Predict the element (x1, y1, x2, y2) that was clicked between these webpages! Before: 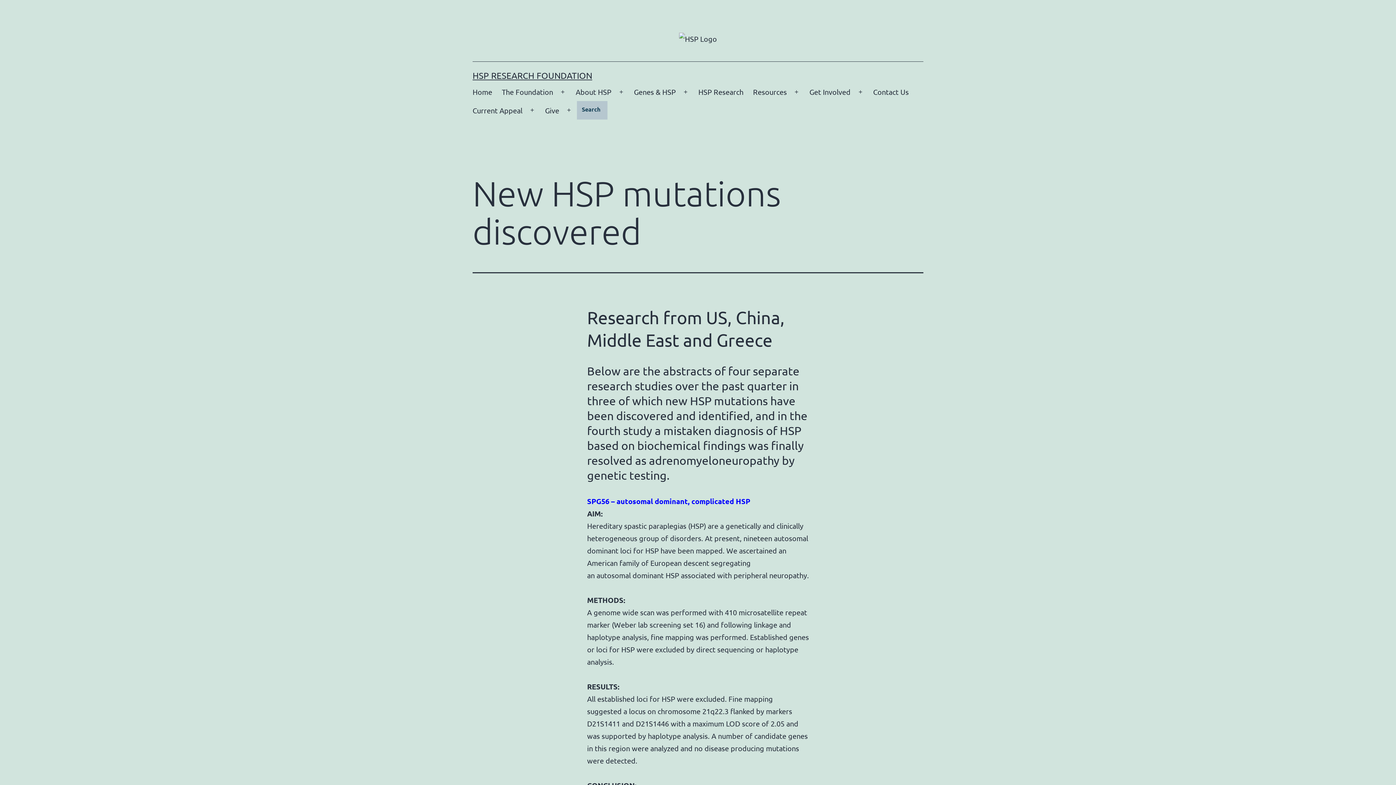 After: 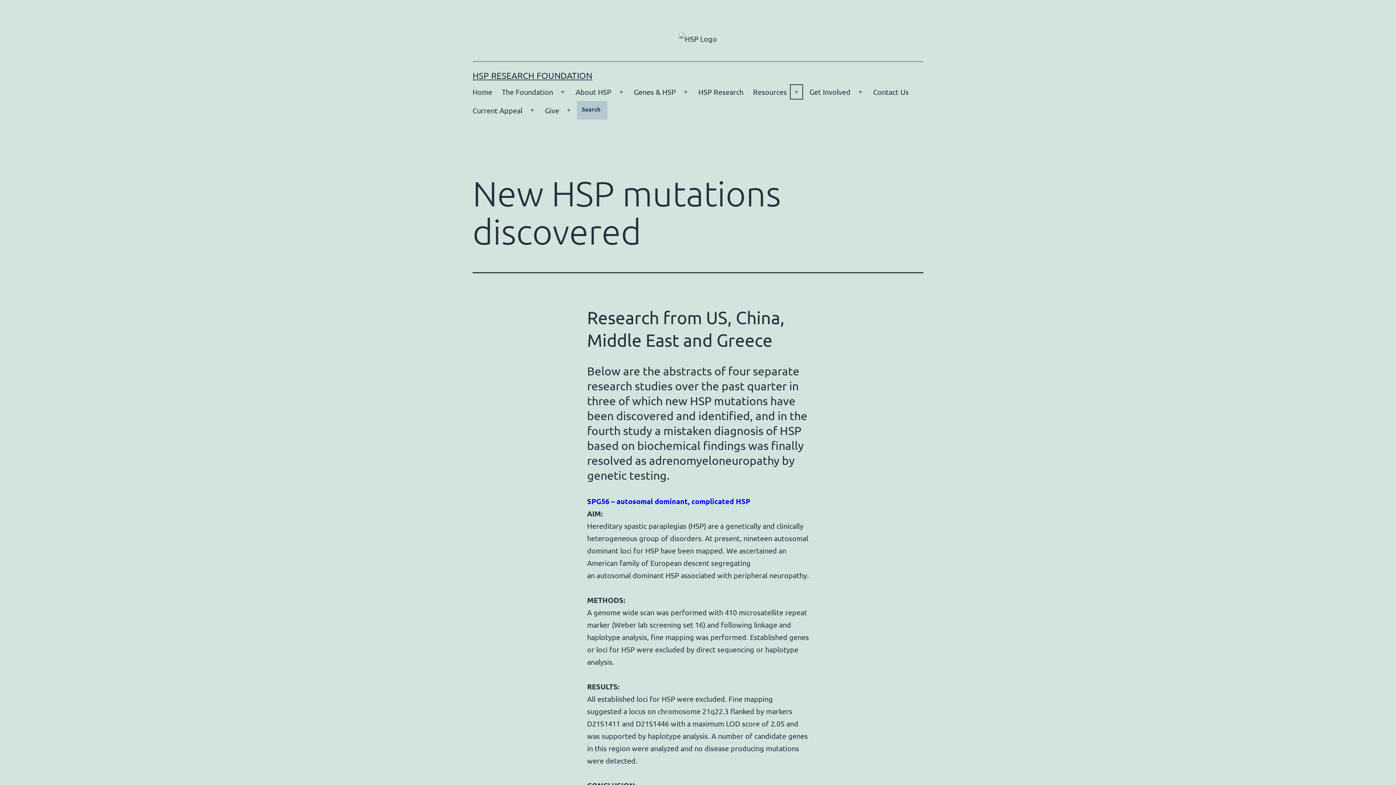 Action: label: Open menu bbox: (788, 82, 804, 101)